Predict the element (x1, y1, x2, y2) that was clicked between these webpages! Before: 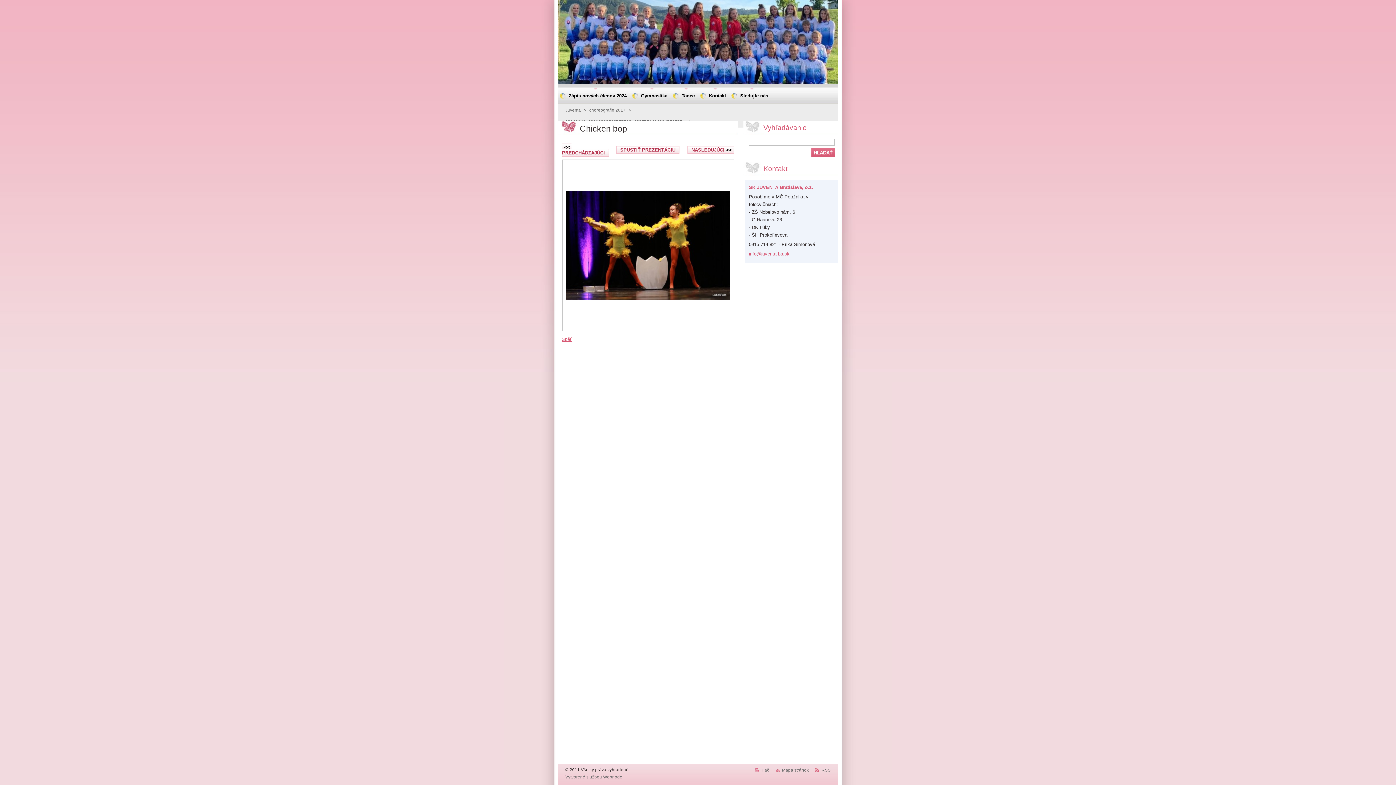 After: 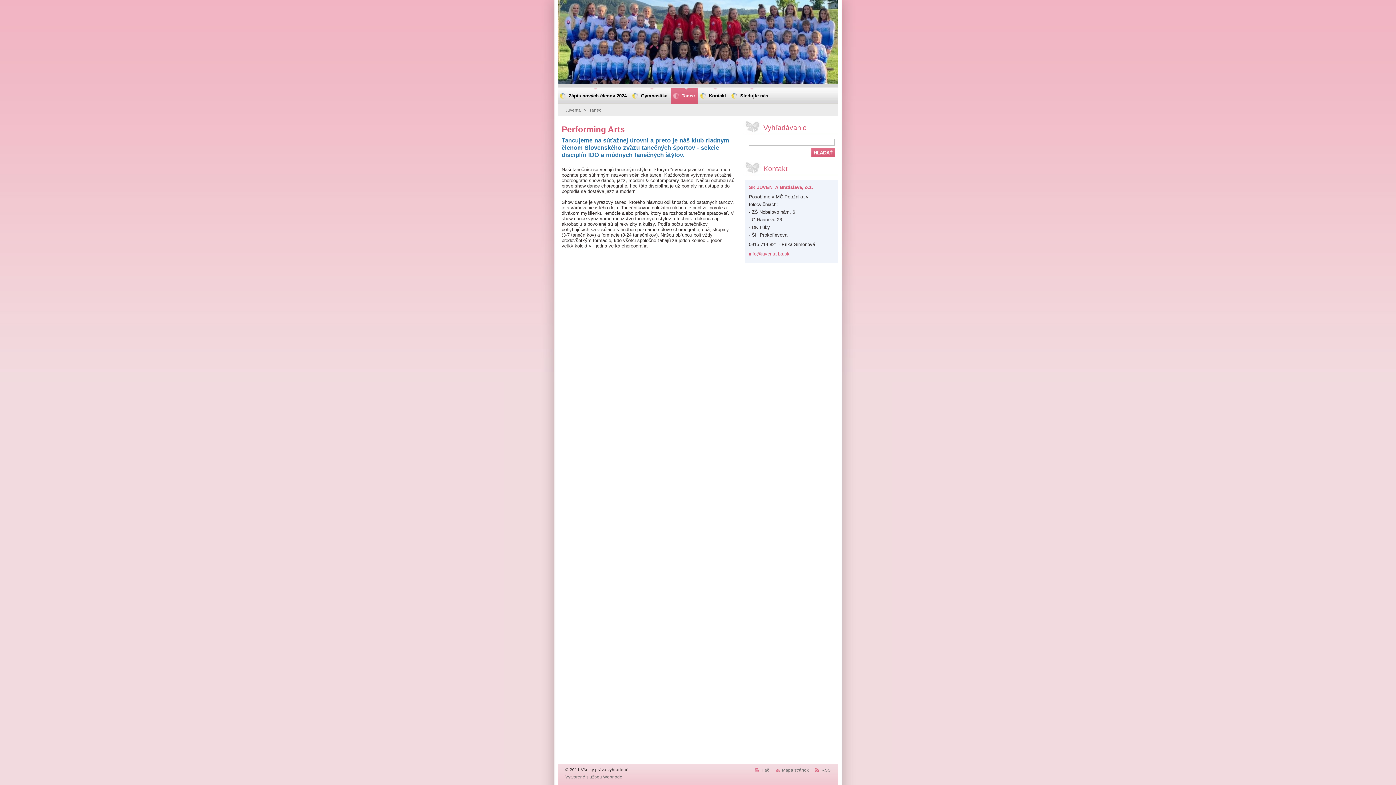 Action: label: Tanec bbox: (671, 87, 698, 104)